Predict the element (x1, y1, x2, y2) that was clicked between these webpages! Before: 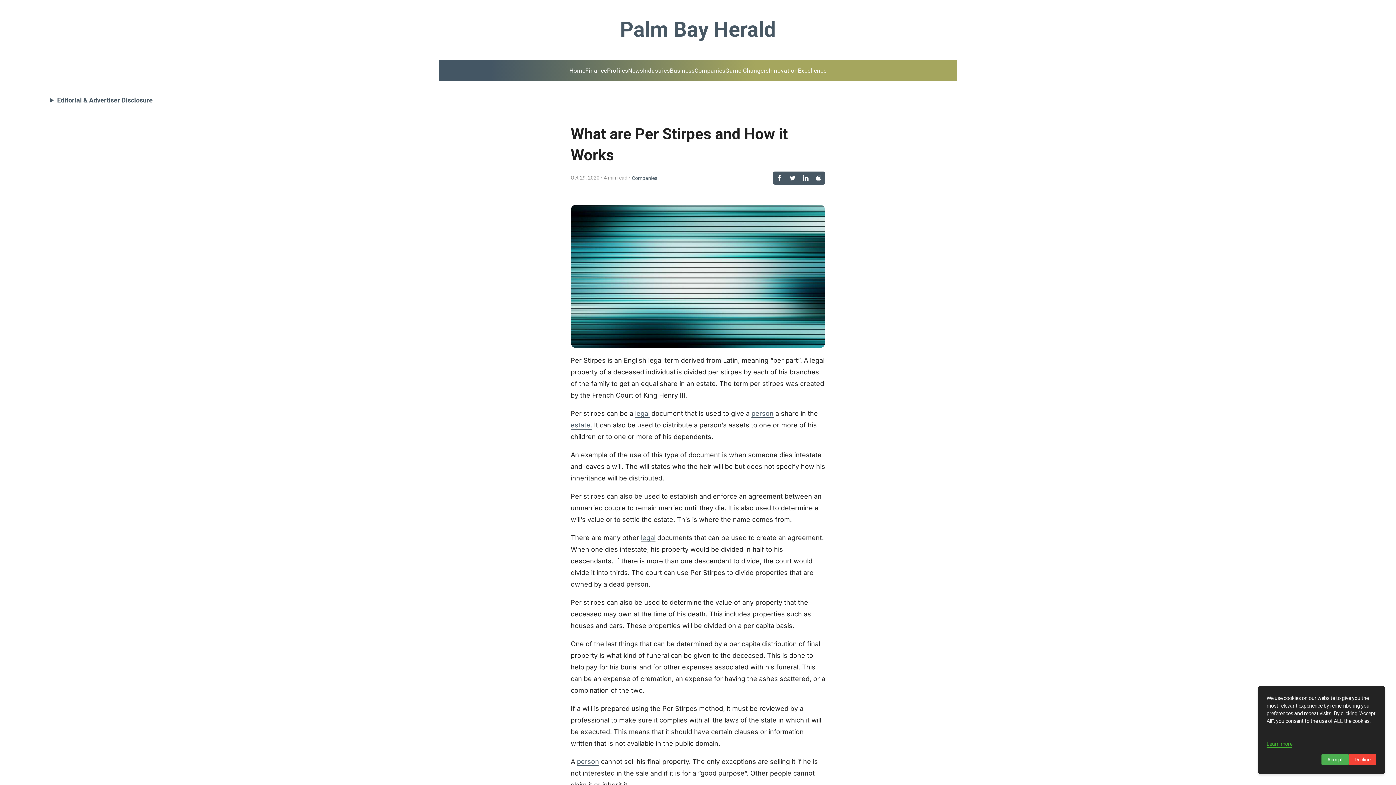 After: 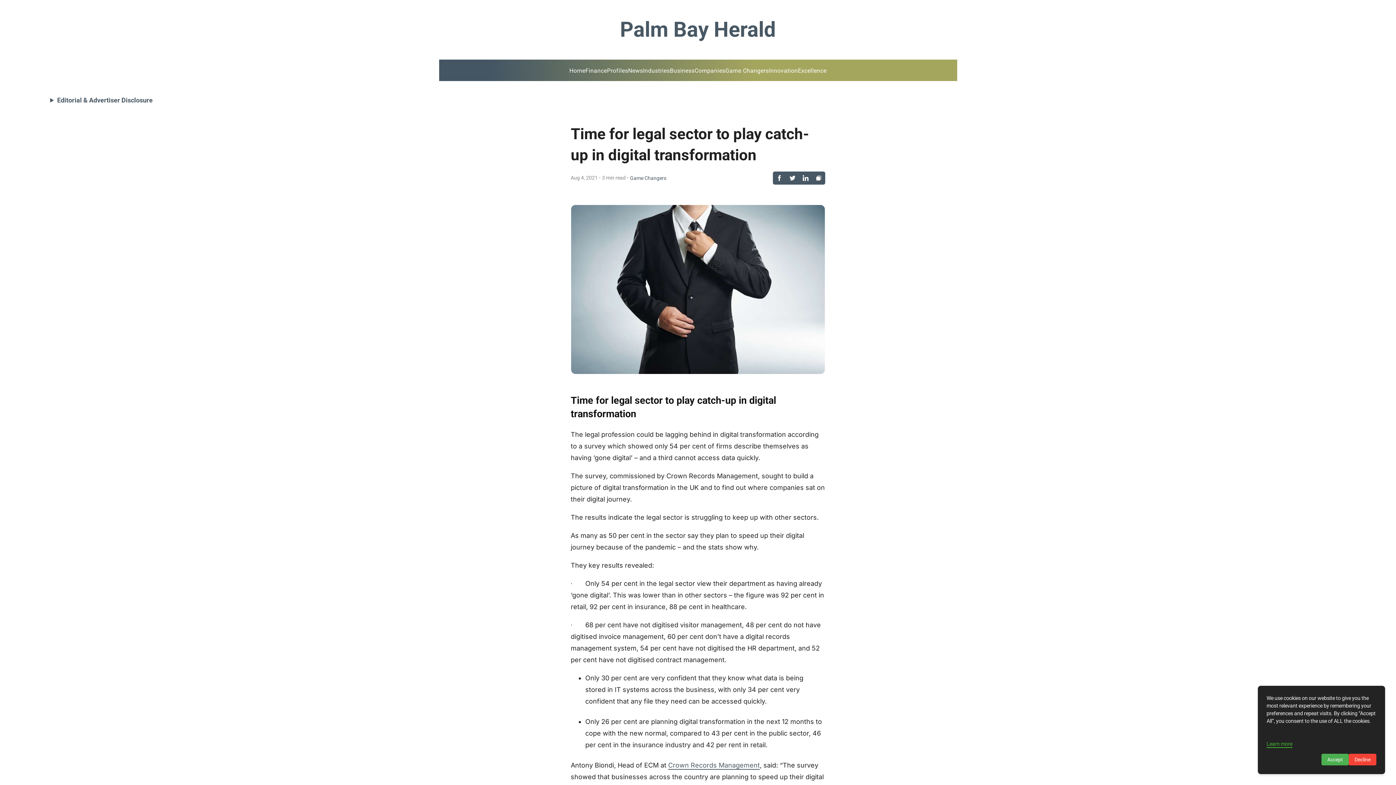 Action: label: legal bbox: (641, 534, 655, 542)